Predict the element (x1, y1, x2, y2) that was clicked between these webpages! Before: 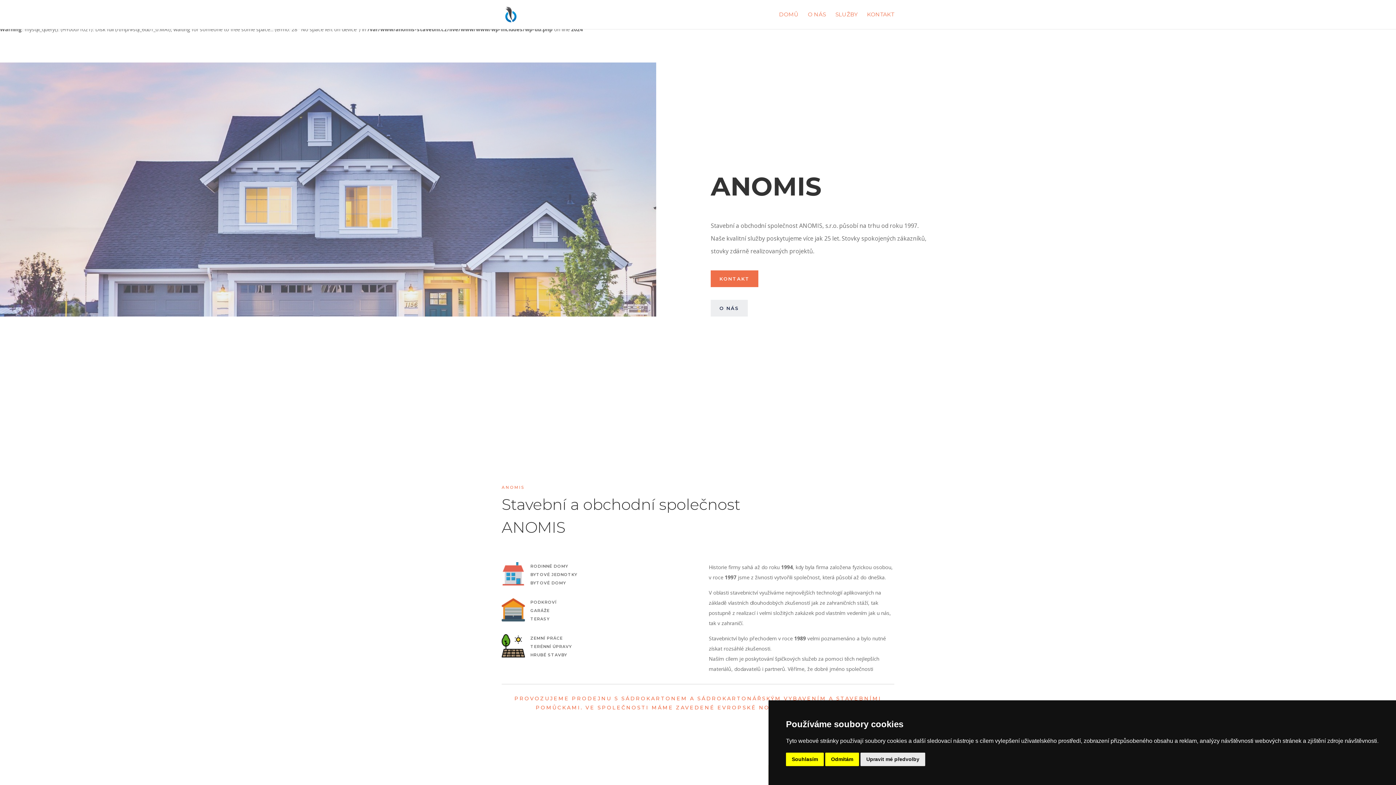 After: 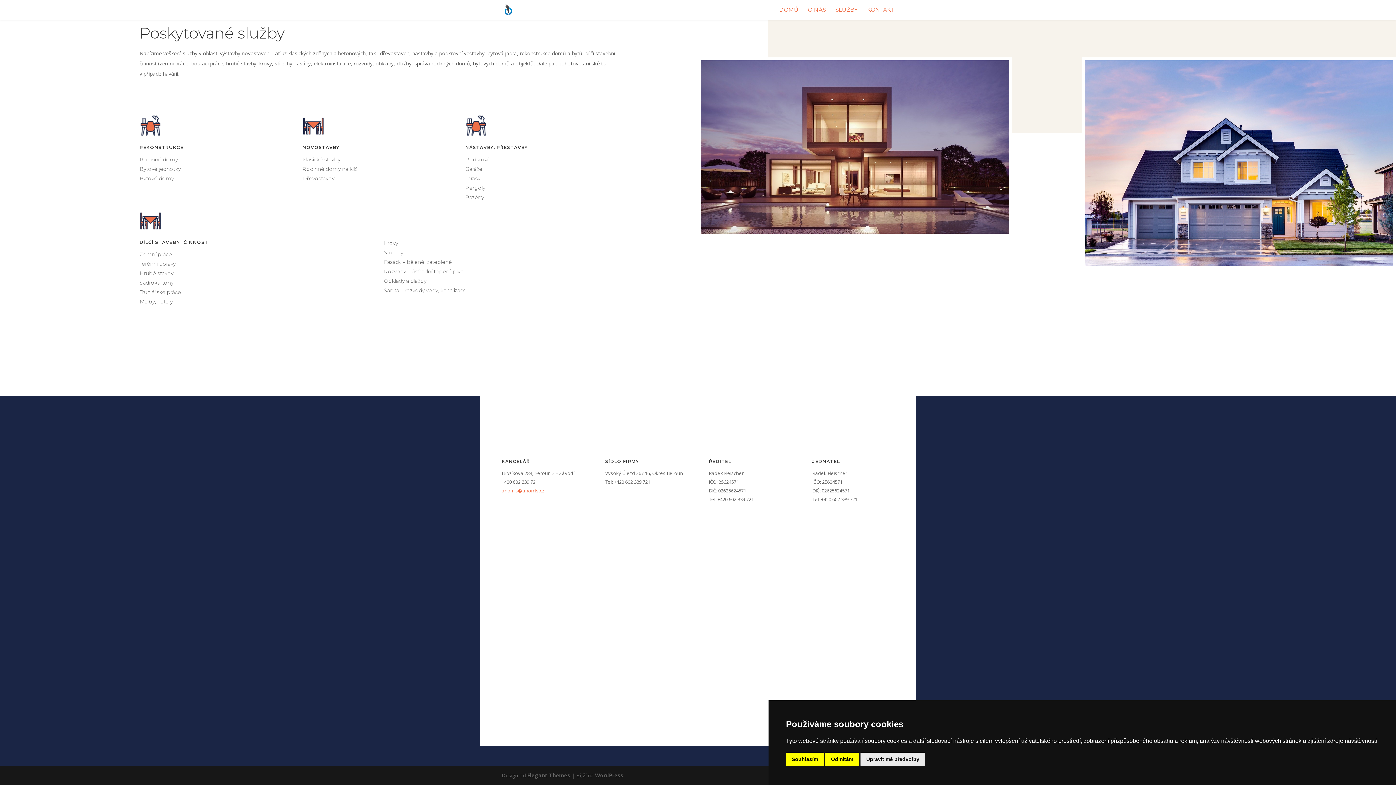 Action: label: KONTAKT bbox: (867, 12, 894, 29)